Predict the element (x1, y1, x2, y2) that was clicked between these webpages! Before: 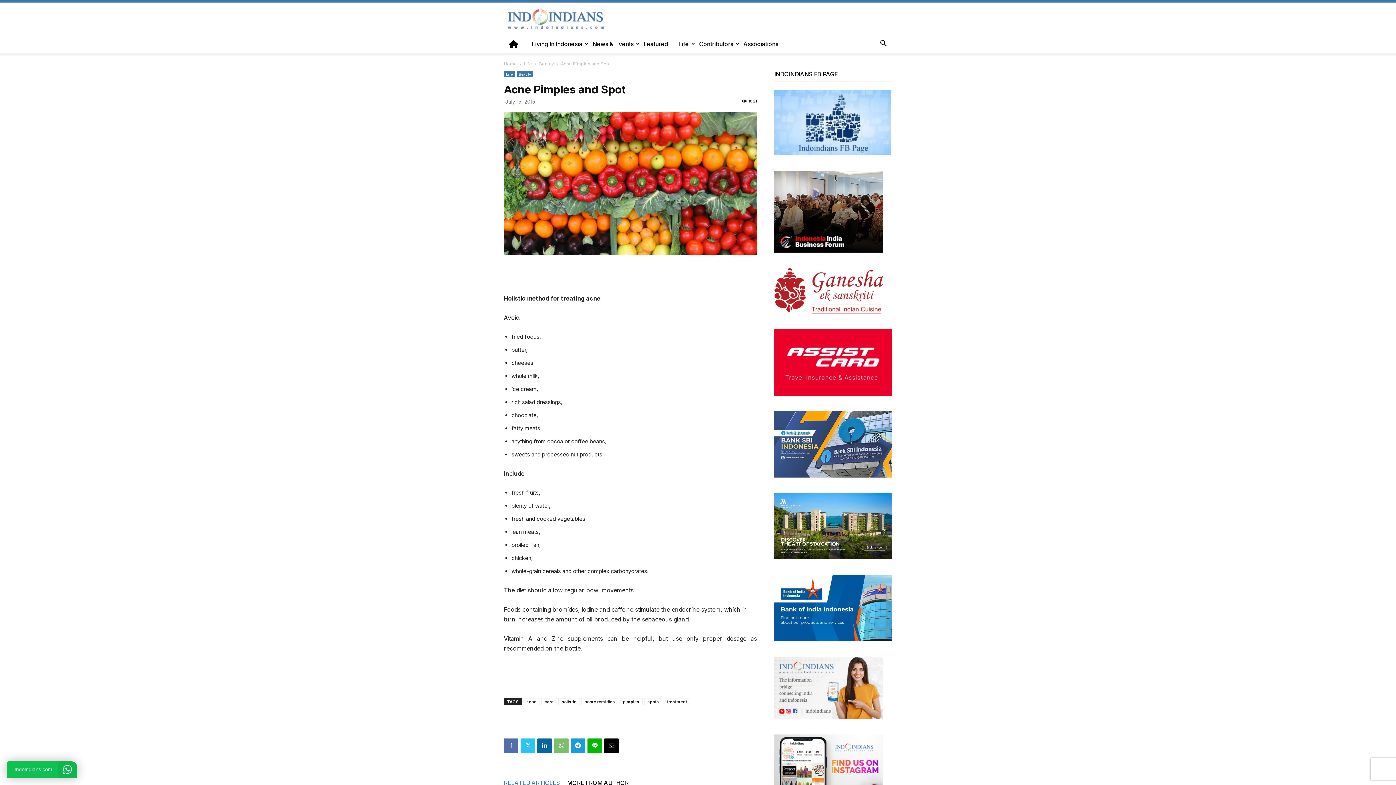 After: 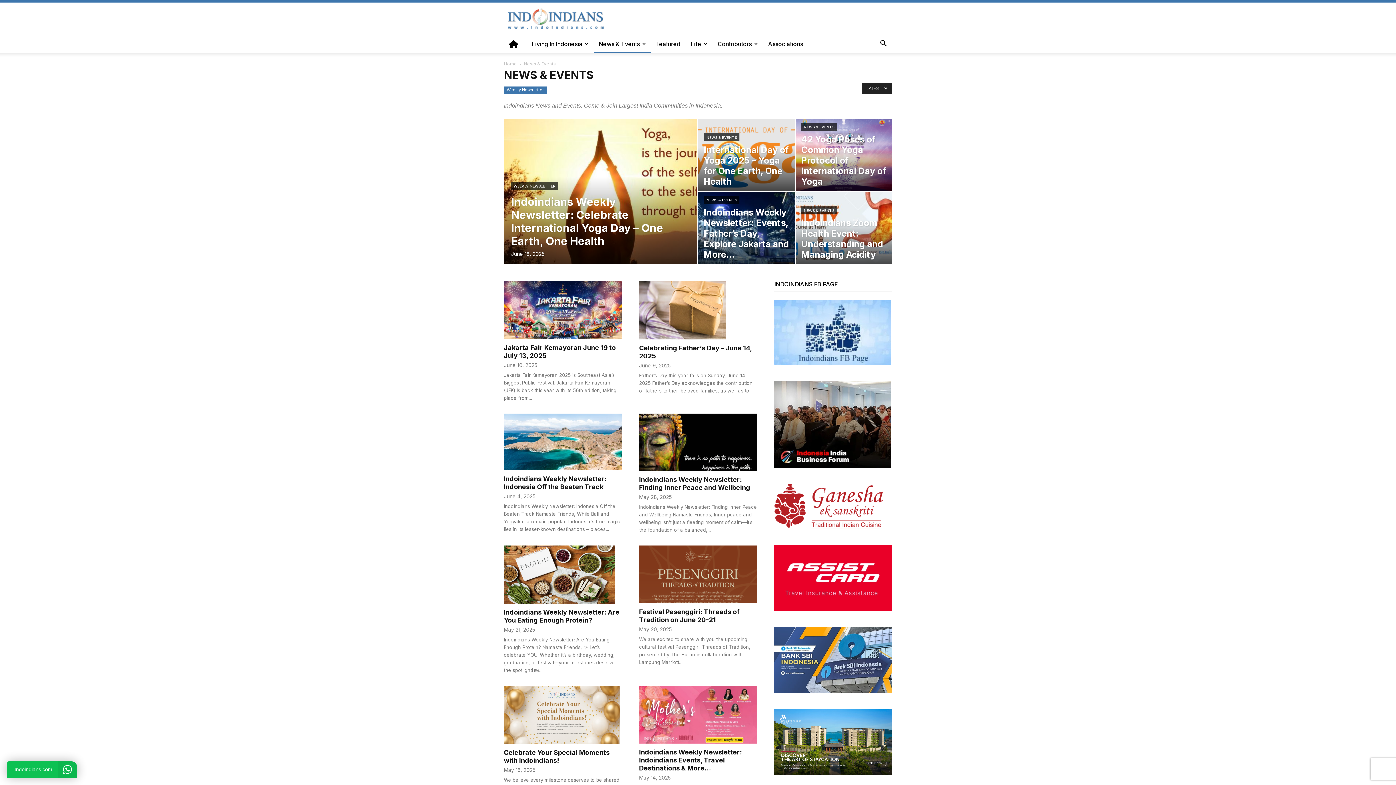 Action: bbox: (587, 35, 638, 52) label: News & Events